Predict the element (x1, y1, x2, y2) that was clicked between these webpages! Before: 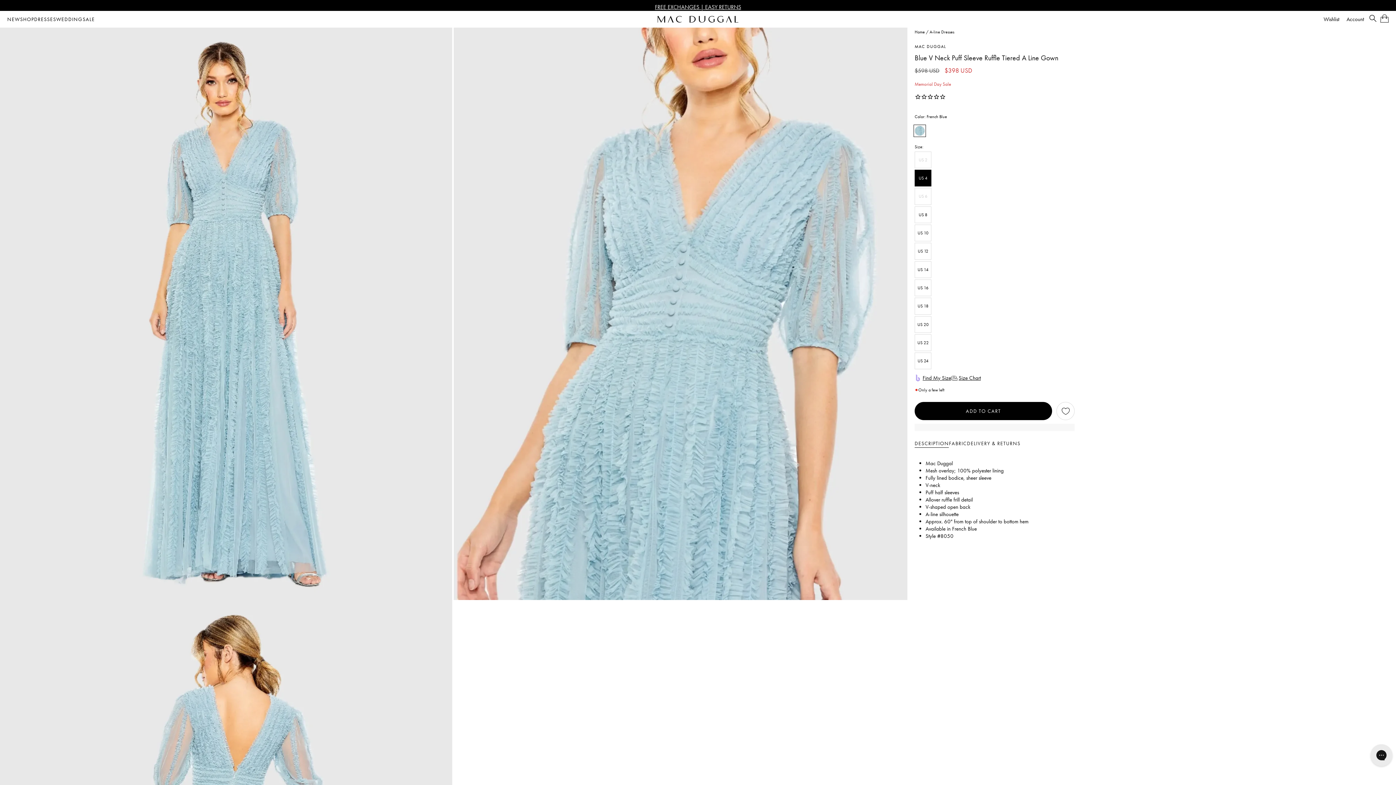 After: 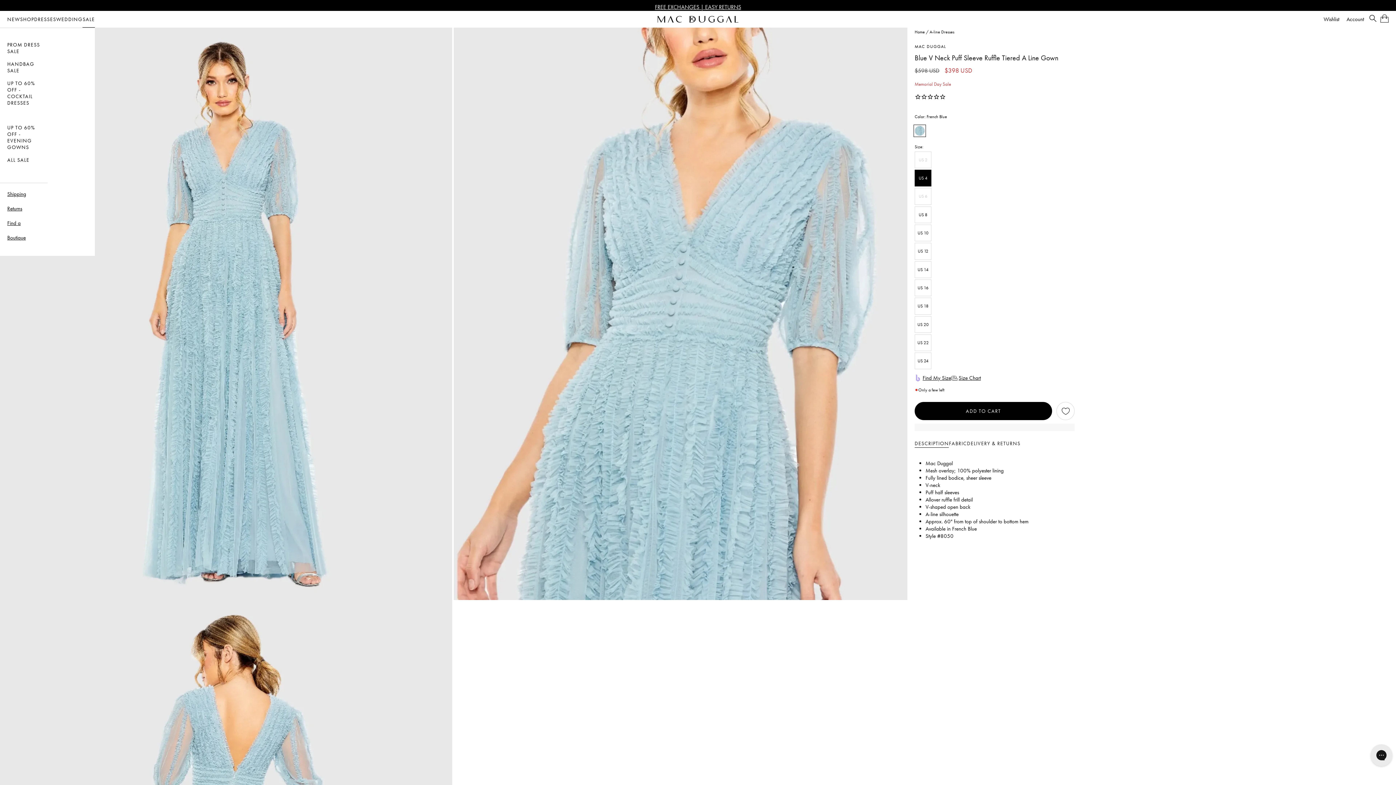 Action: bbox: (82, 10, 94, 27) label: SALE